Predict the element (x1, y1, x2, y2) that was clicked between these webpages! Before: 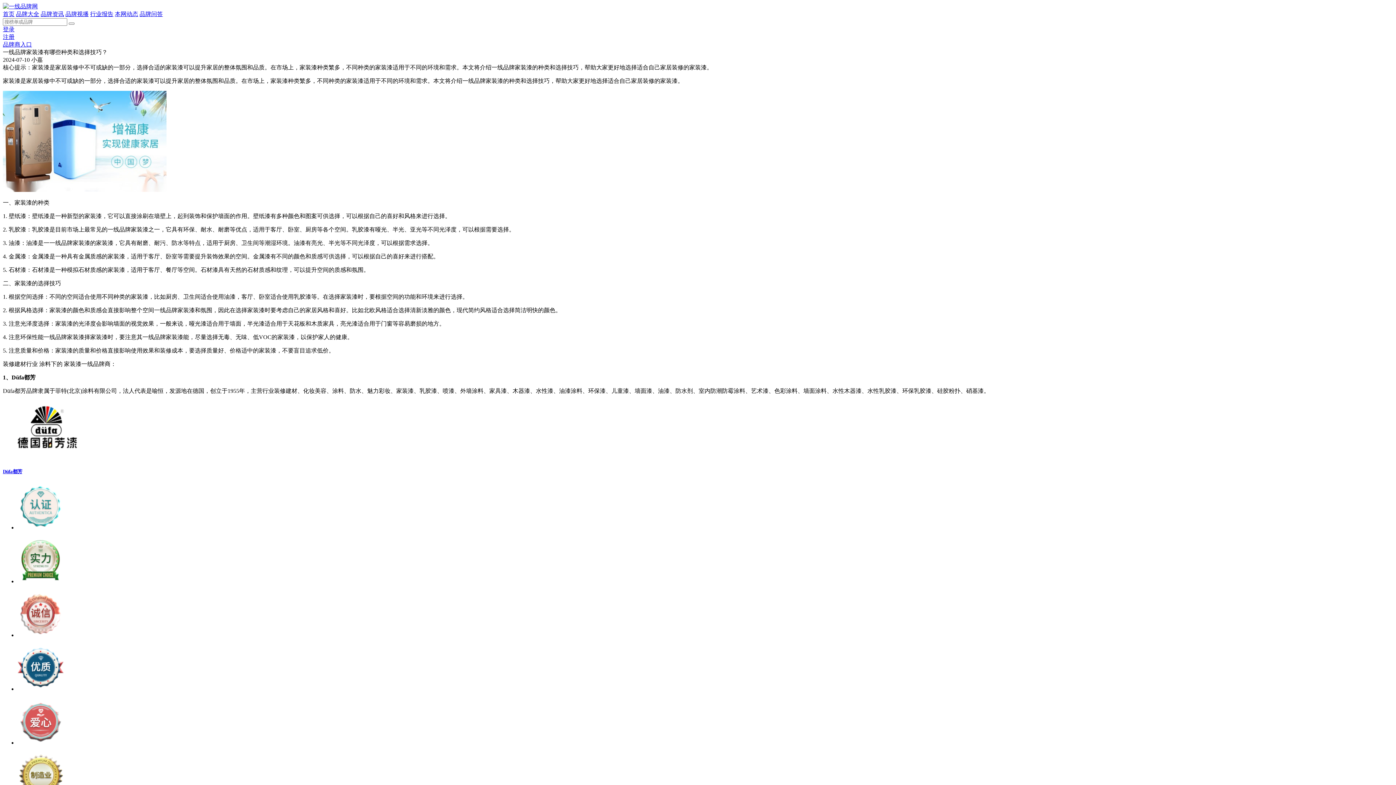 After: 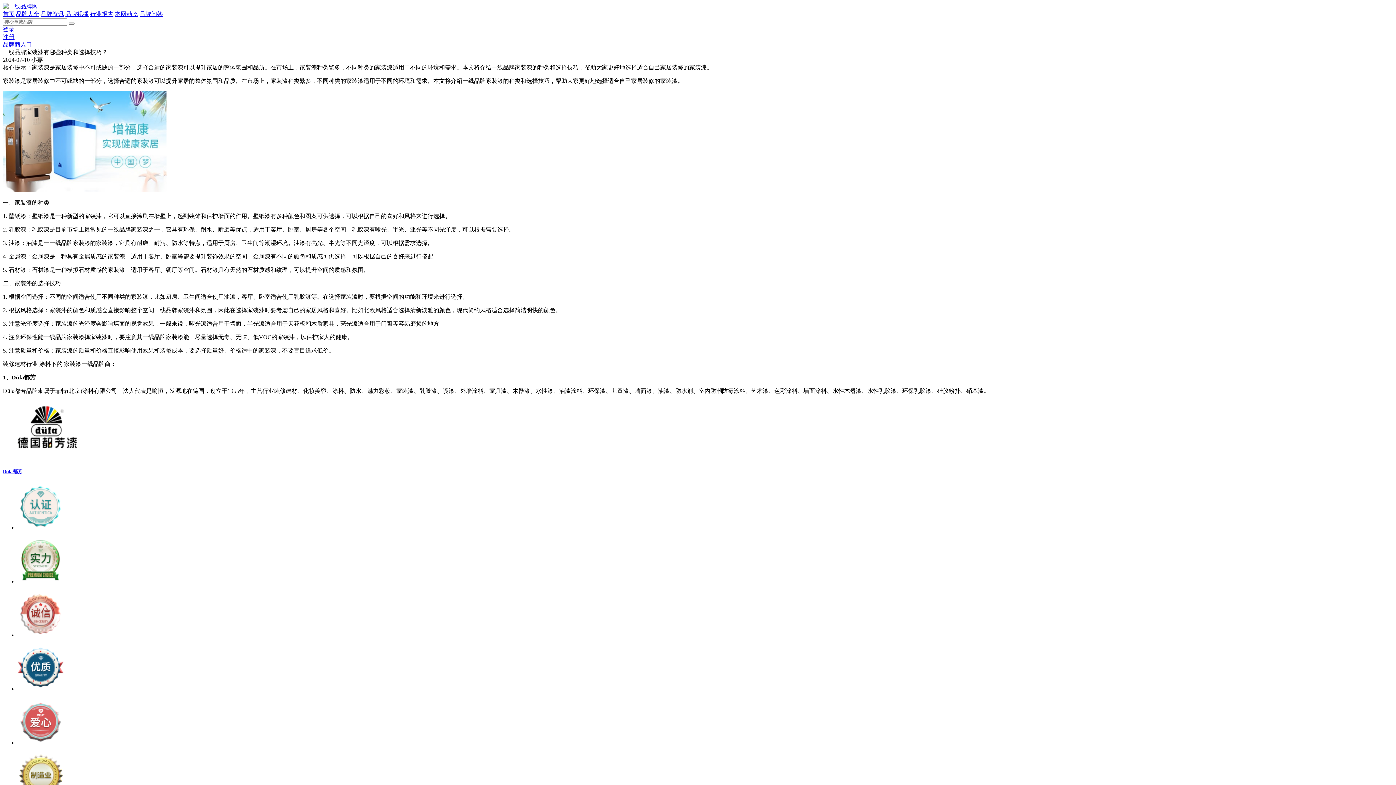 Action: bbox: (2, 469, 22, 474) label: Düfa都芳